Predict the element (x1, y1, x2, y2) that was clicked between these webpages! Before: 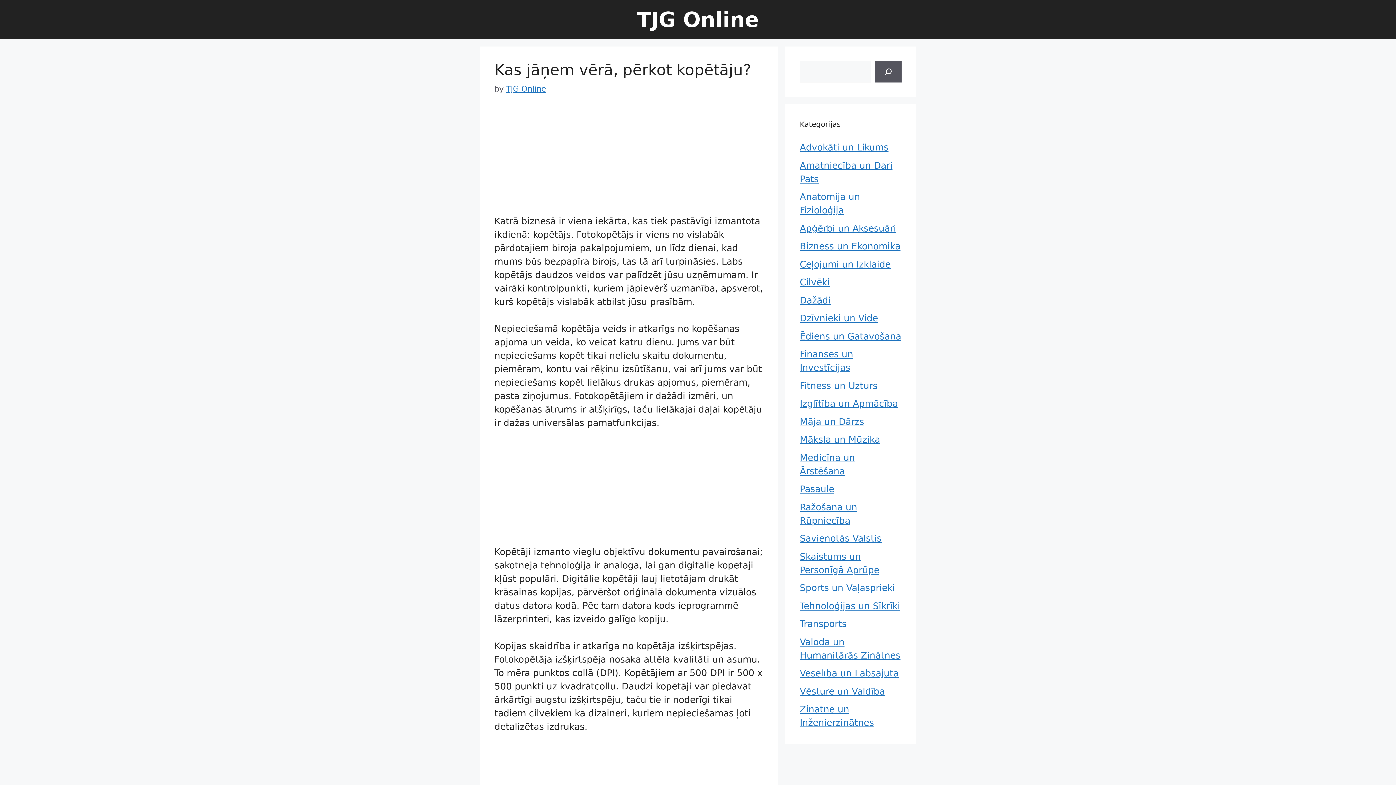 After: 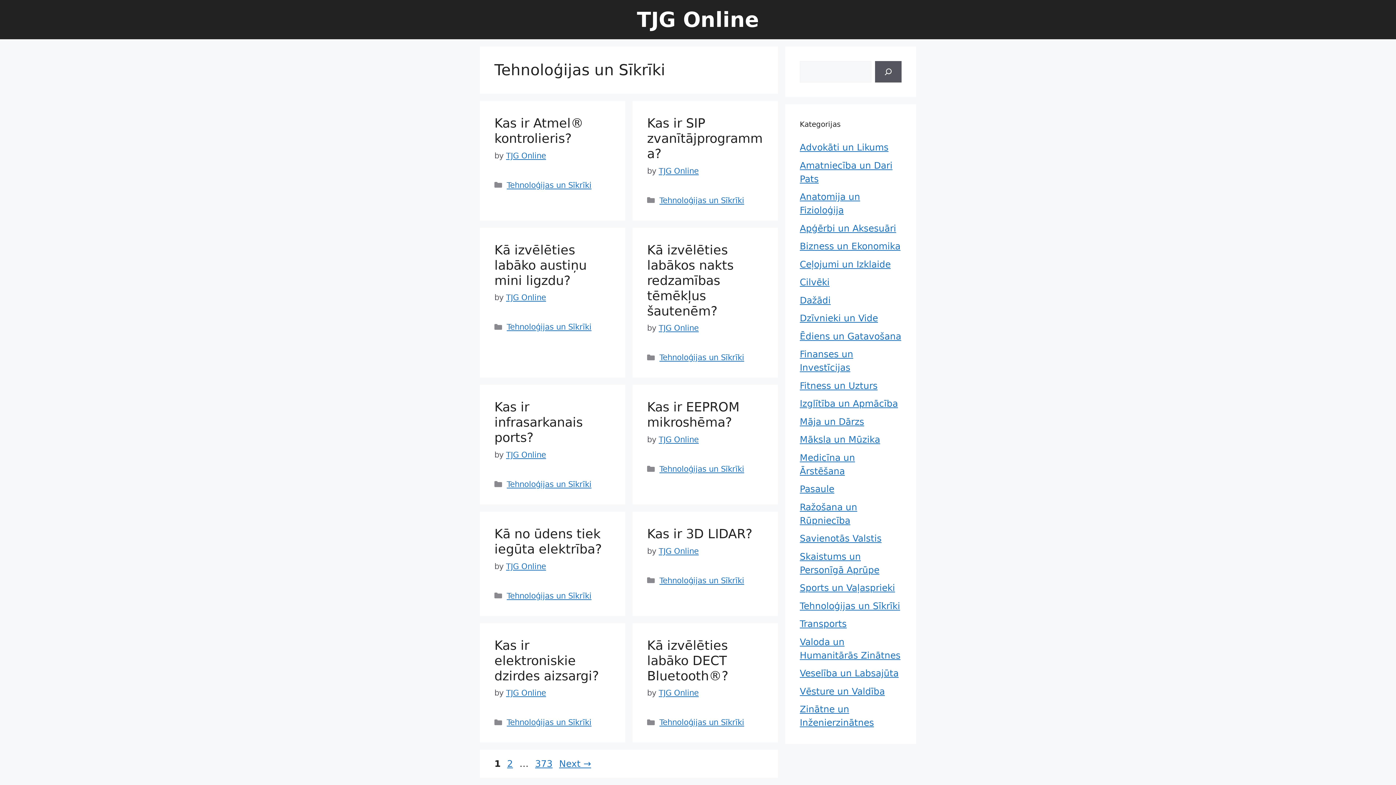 Action: bbox: (800, 600, 900, 611) label: Tehnoloģijas un Sīkrīki